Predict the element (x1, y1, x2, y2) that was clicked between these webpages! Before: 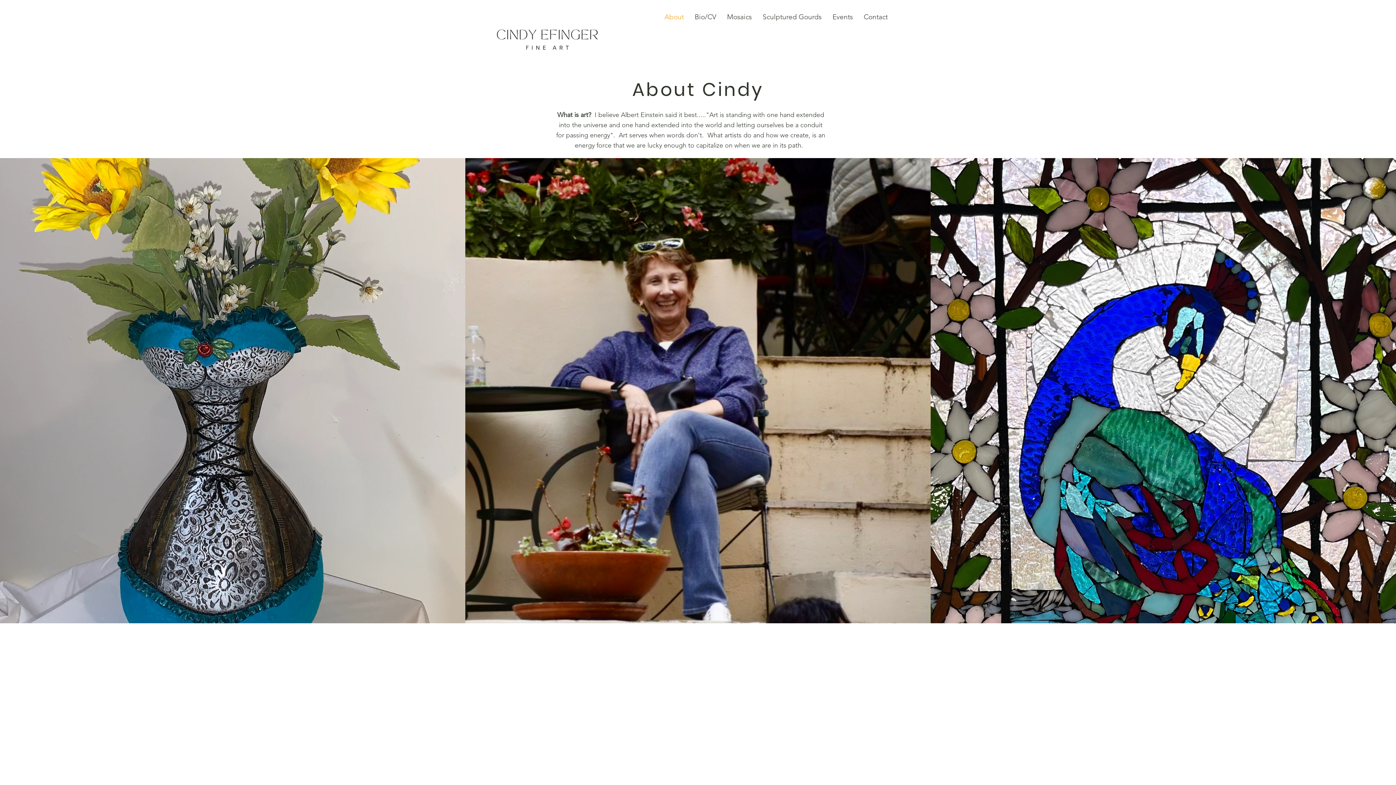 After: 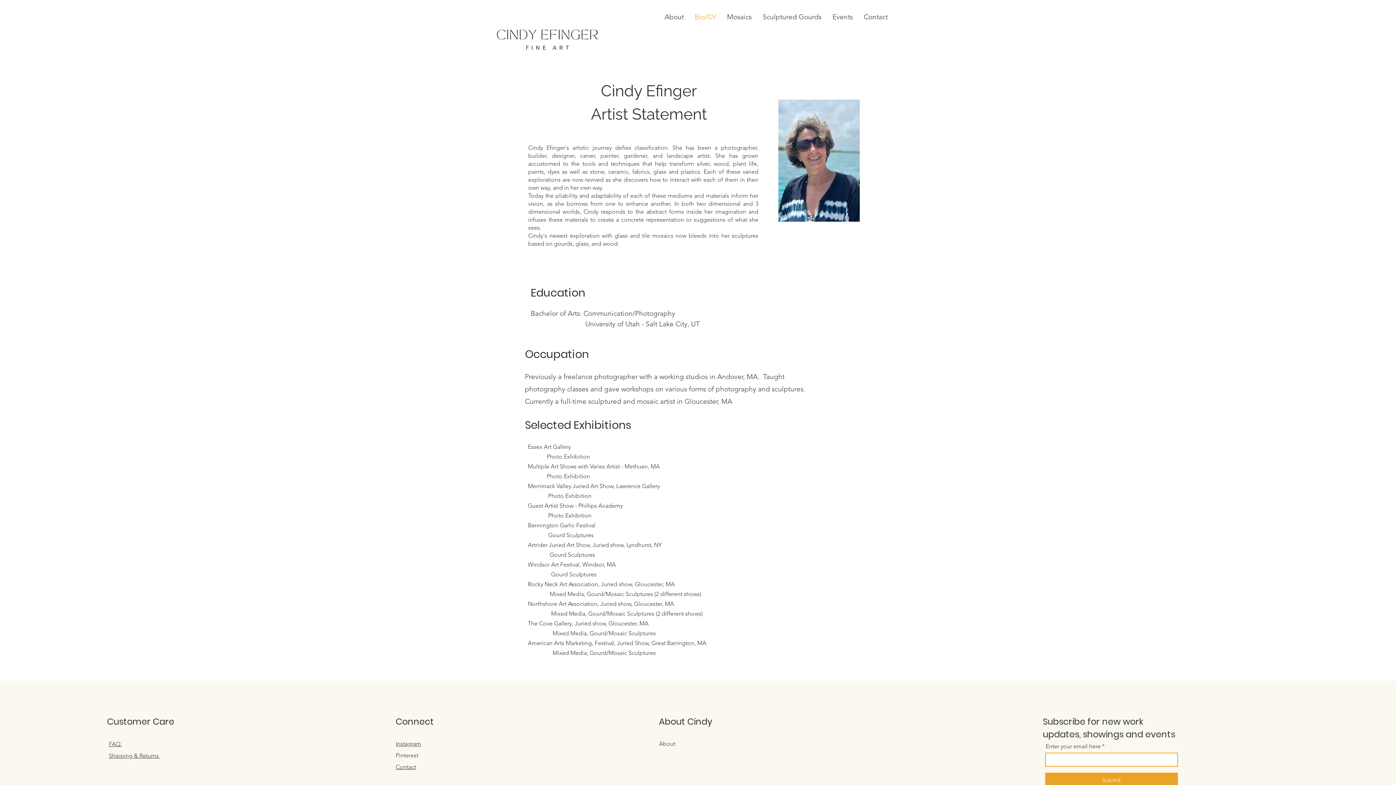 Action: label: Bio/CV bbox: (689, 7, 721, 26)